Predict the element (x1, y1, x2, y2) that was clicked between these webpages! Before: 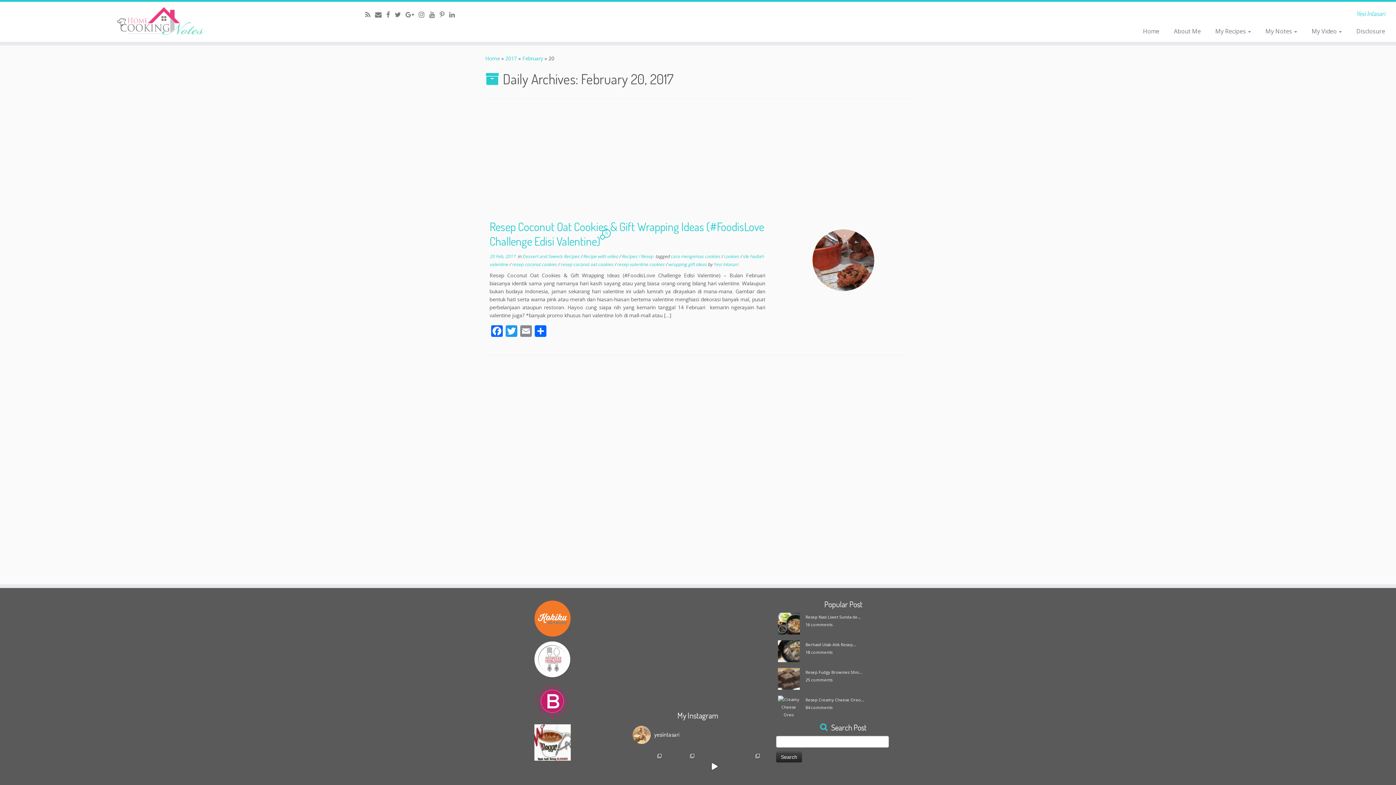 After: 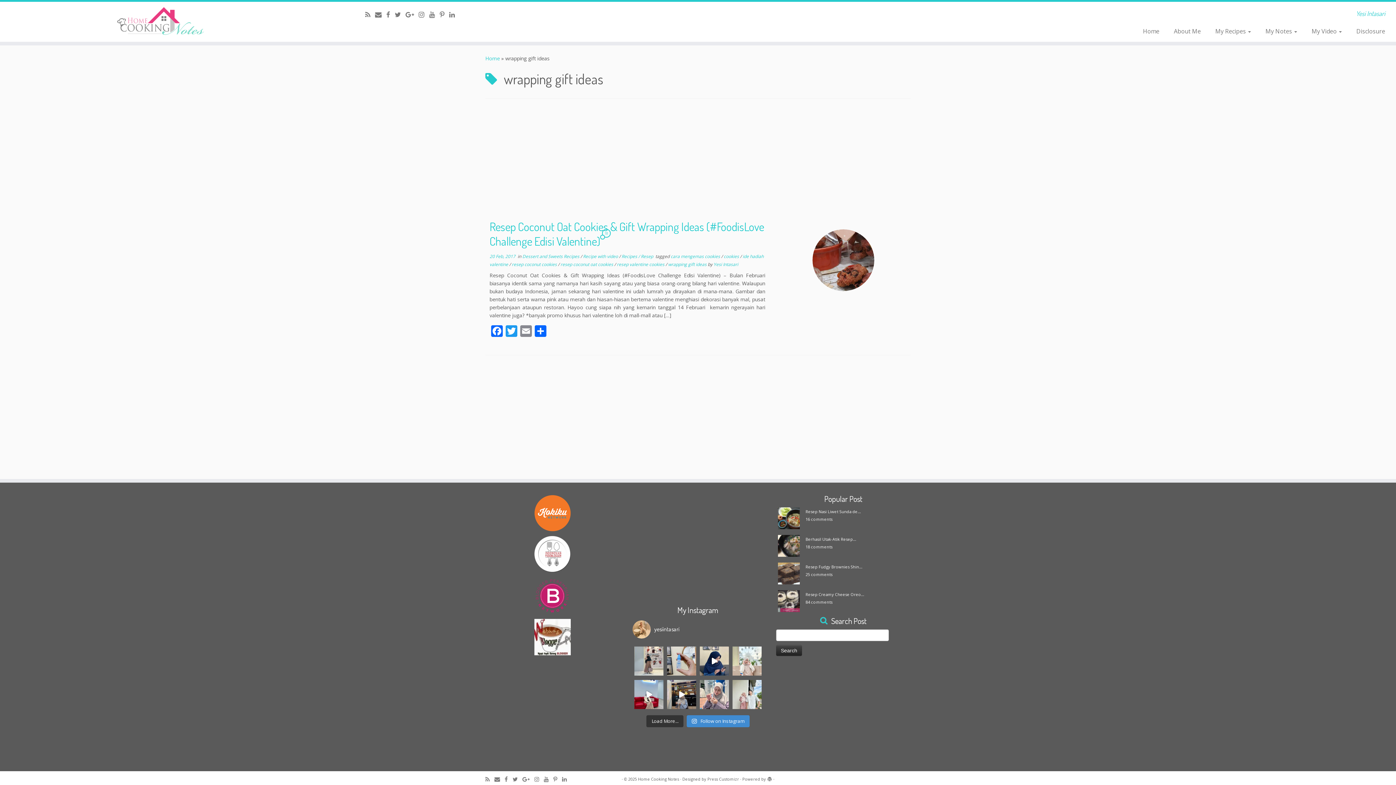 Action: label: wrapping gift ideas  bbox: (668, 261, 707, 267)